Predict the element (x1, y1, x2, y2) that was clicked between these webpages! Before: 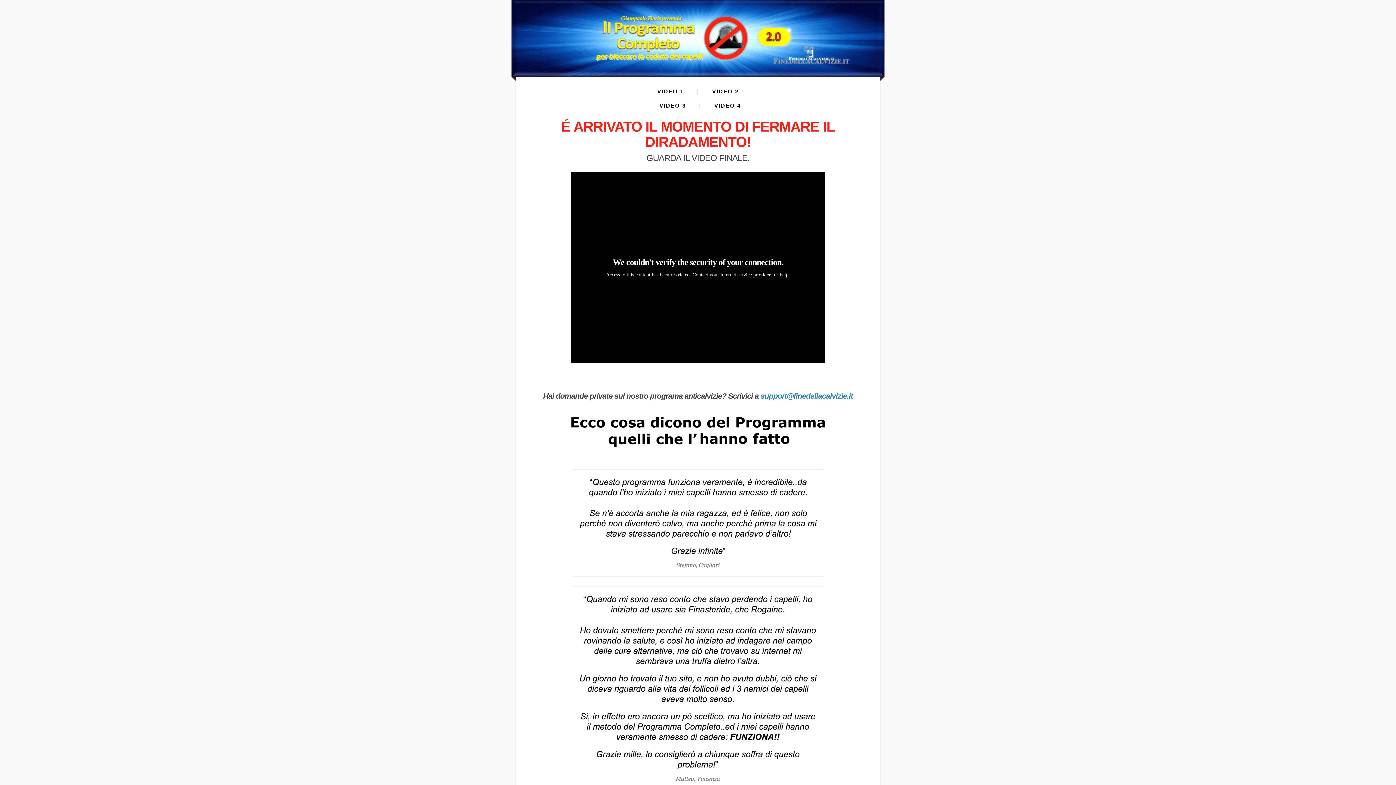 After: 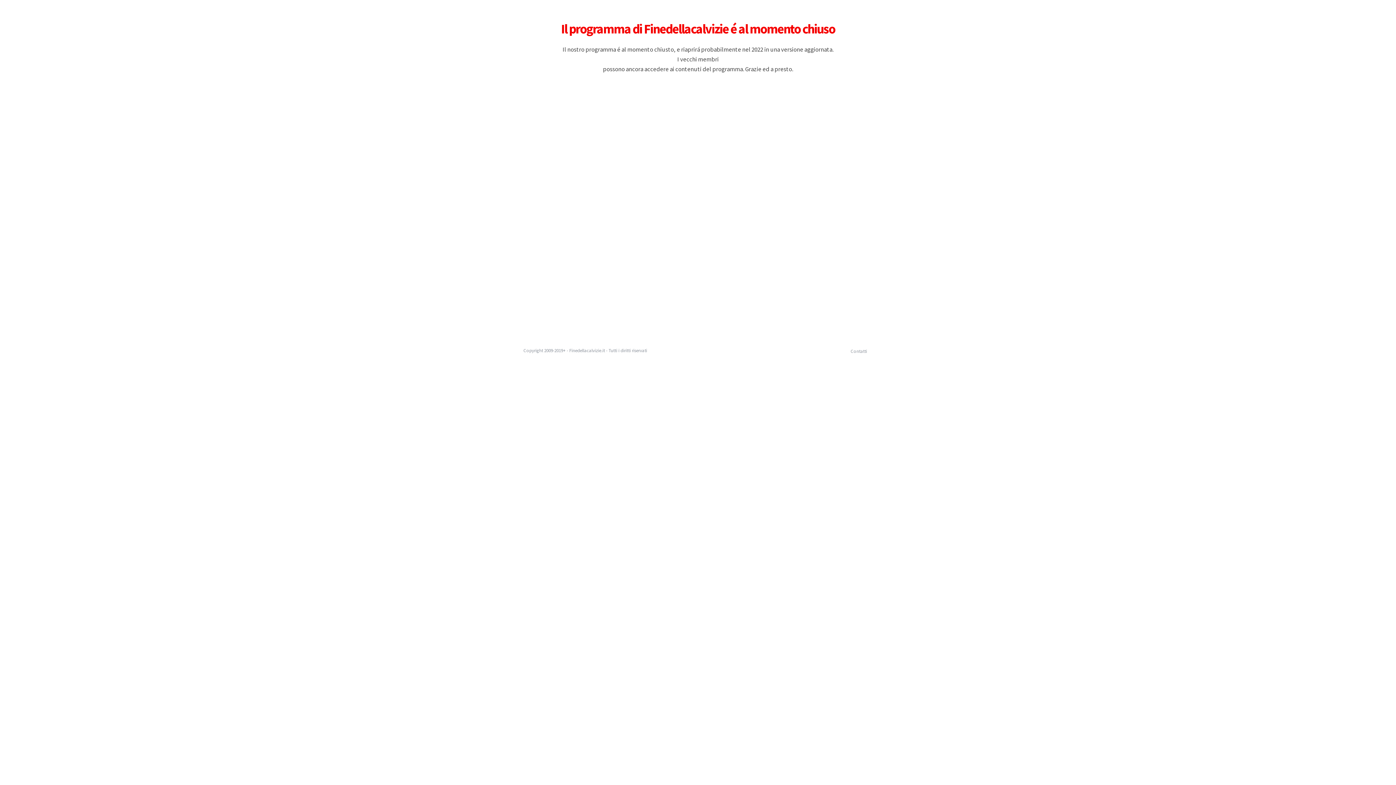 Action: bbox: (511, 0, 884, 76)